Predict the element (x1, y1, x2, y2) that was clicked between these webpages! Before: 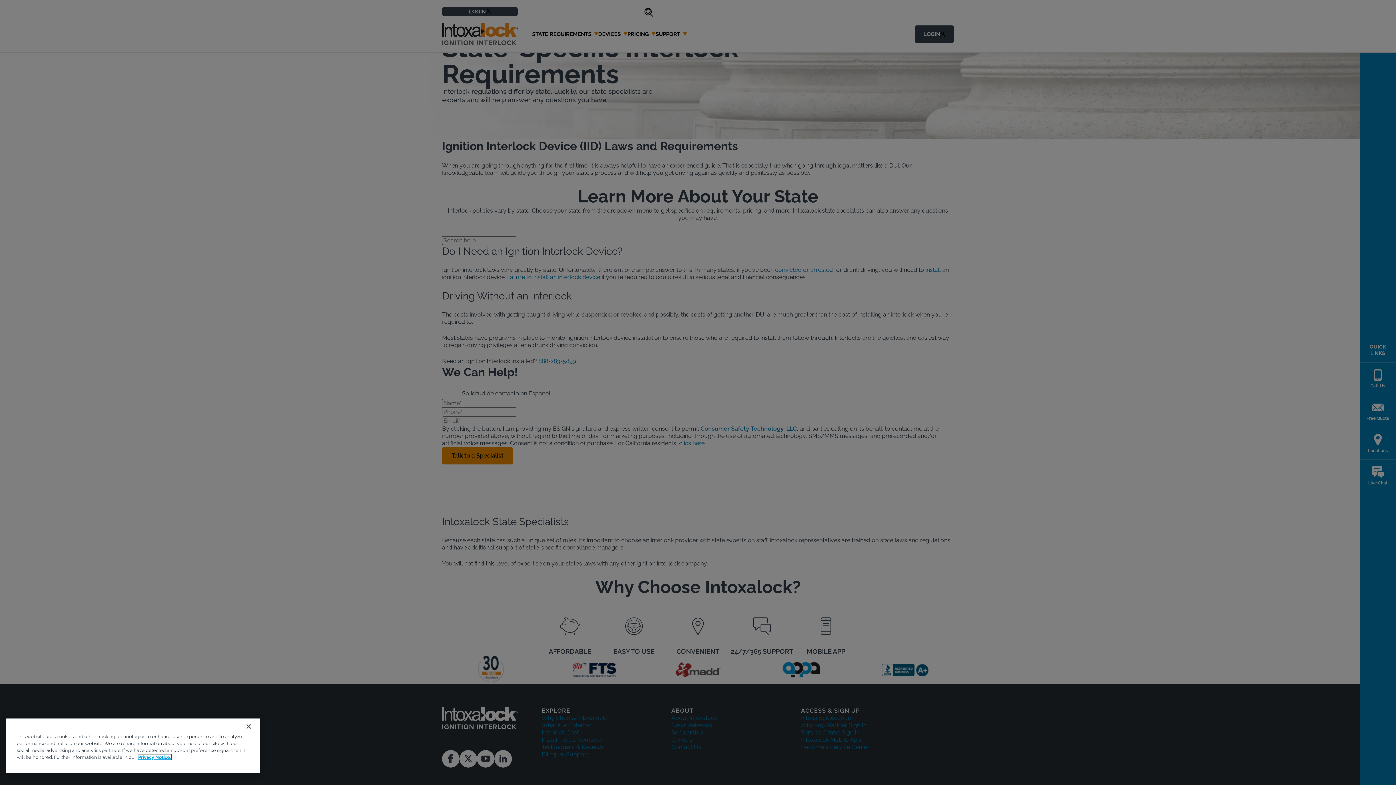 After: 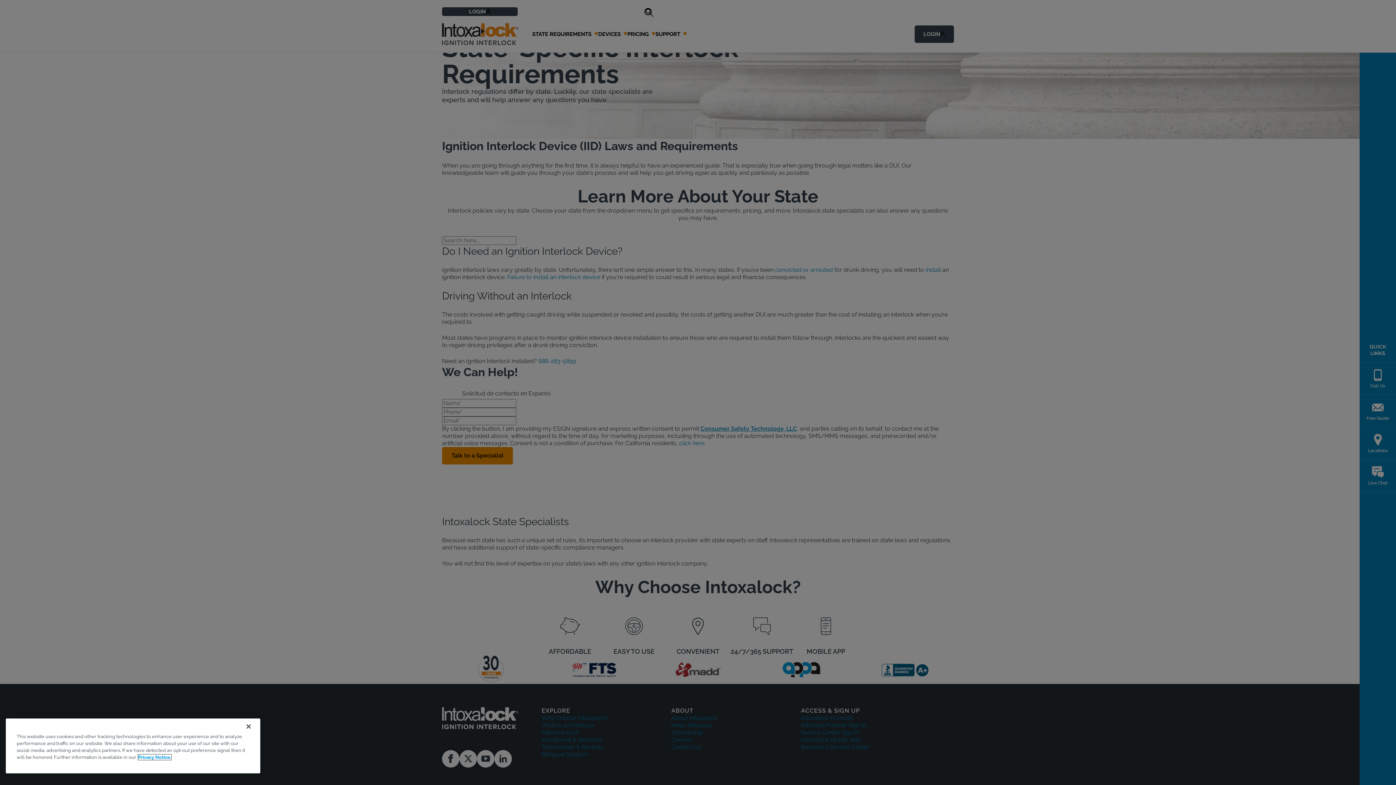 Action: bbox: (138, 754, 171, 760) label: More information about your privacy, opens in a new tab